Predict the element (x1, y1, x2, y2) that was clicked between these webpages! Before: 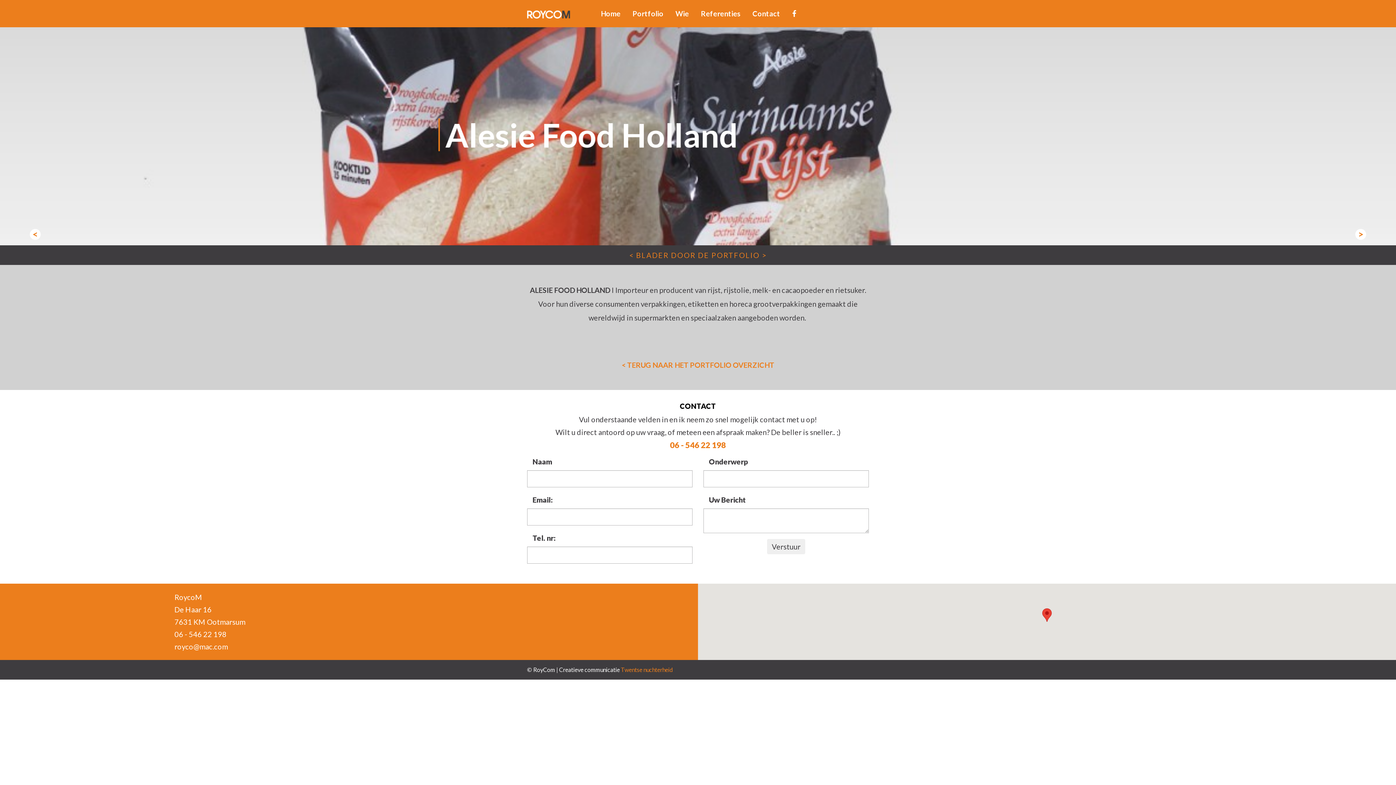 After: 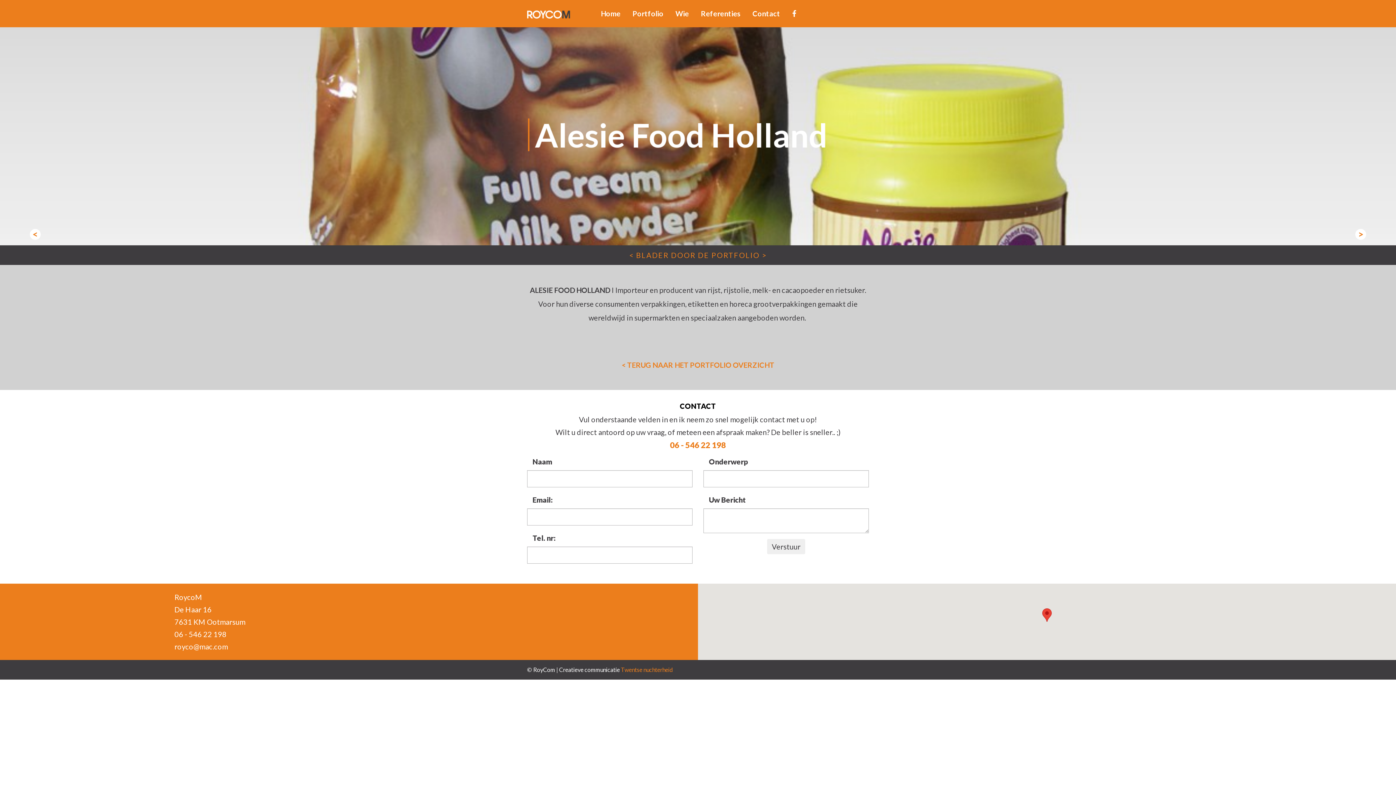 Action: bbox: (174, 630, 226, 638) label: 06 - 546 22 198